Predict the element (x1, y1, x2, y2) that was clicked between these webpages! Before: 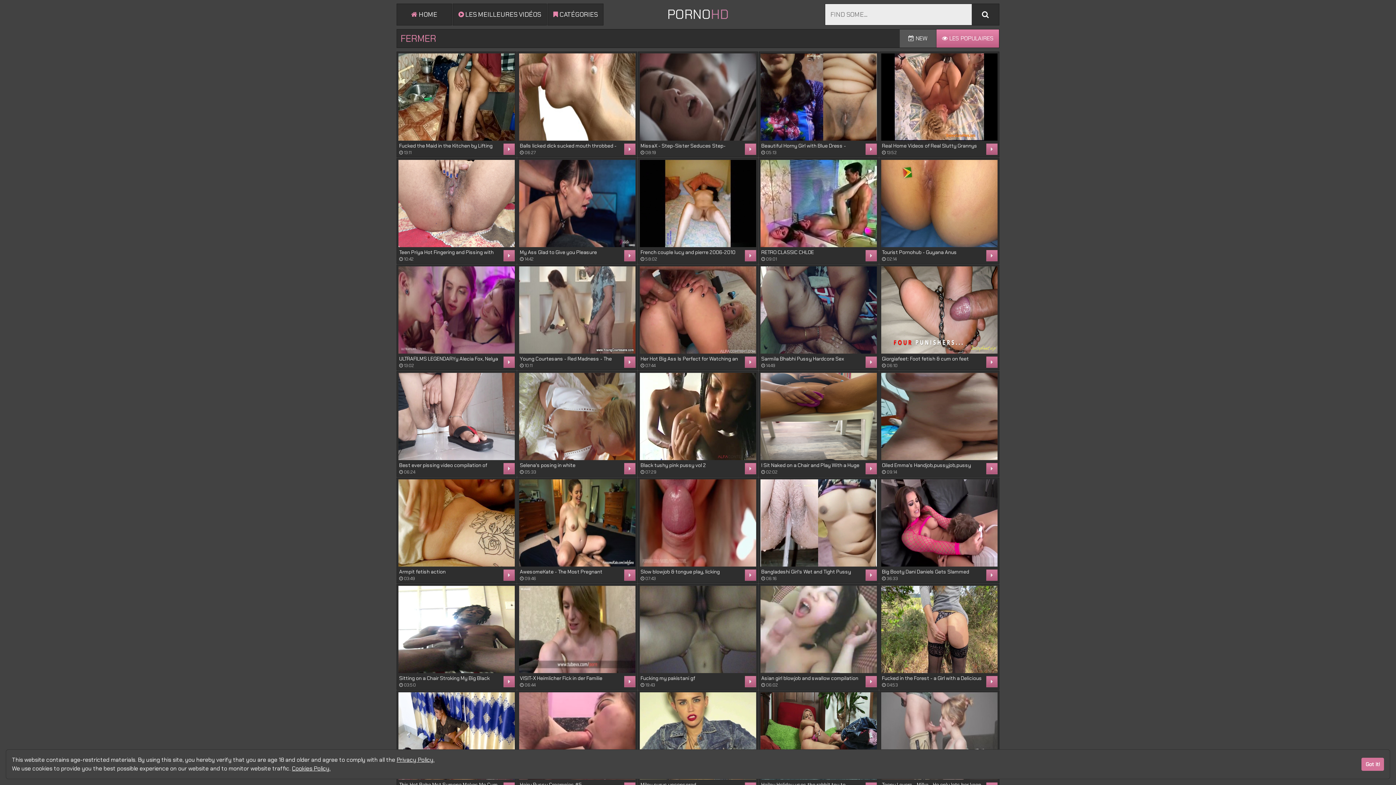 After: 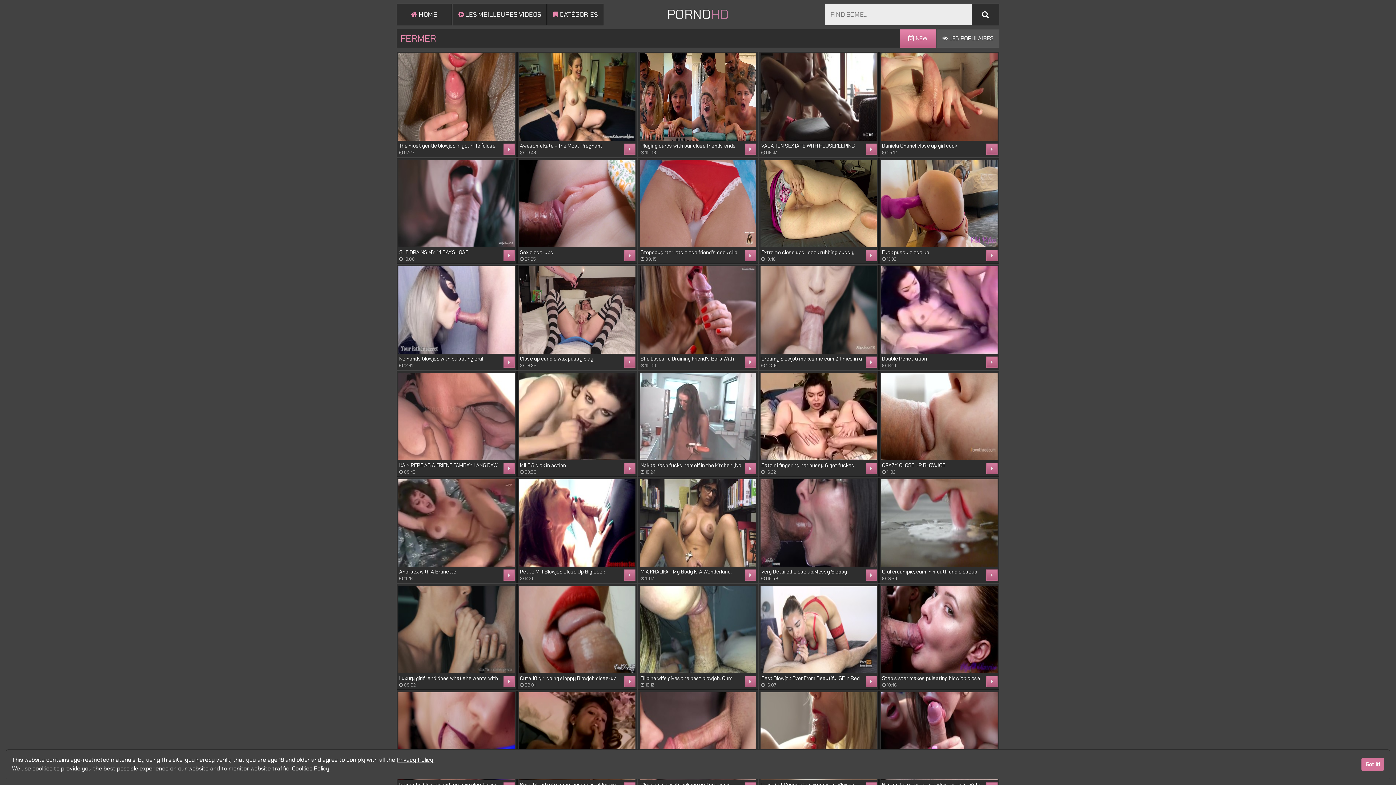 Action: label:  NEW bbox: (900, 29, 936, 47)